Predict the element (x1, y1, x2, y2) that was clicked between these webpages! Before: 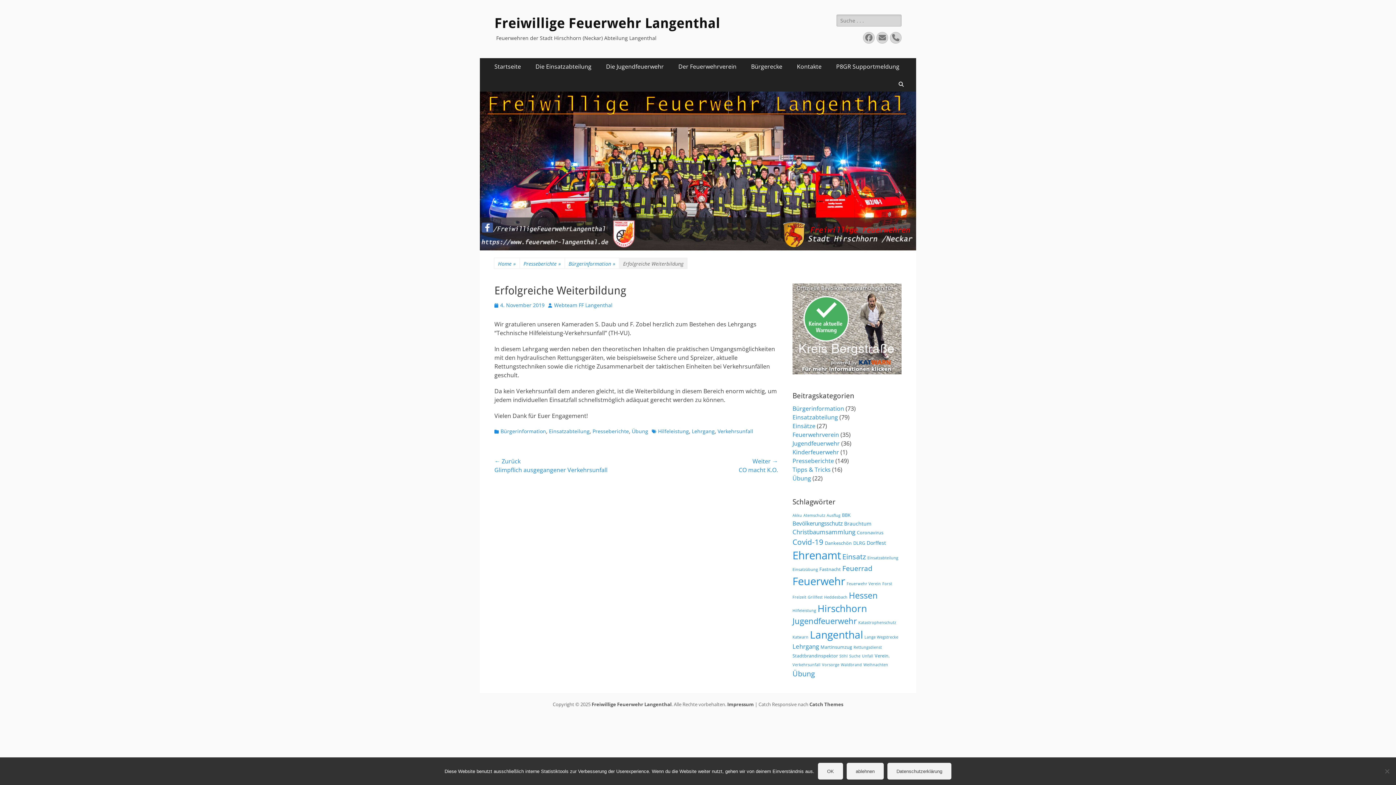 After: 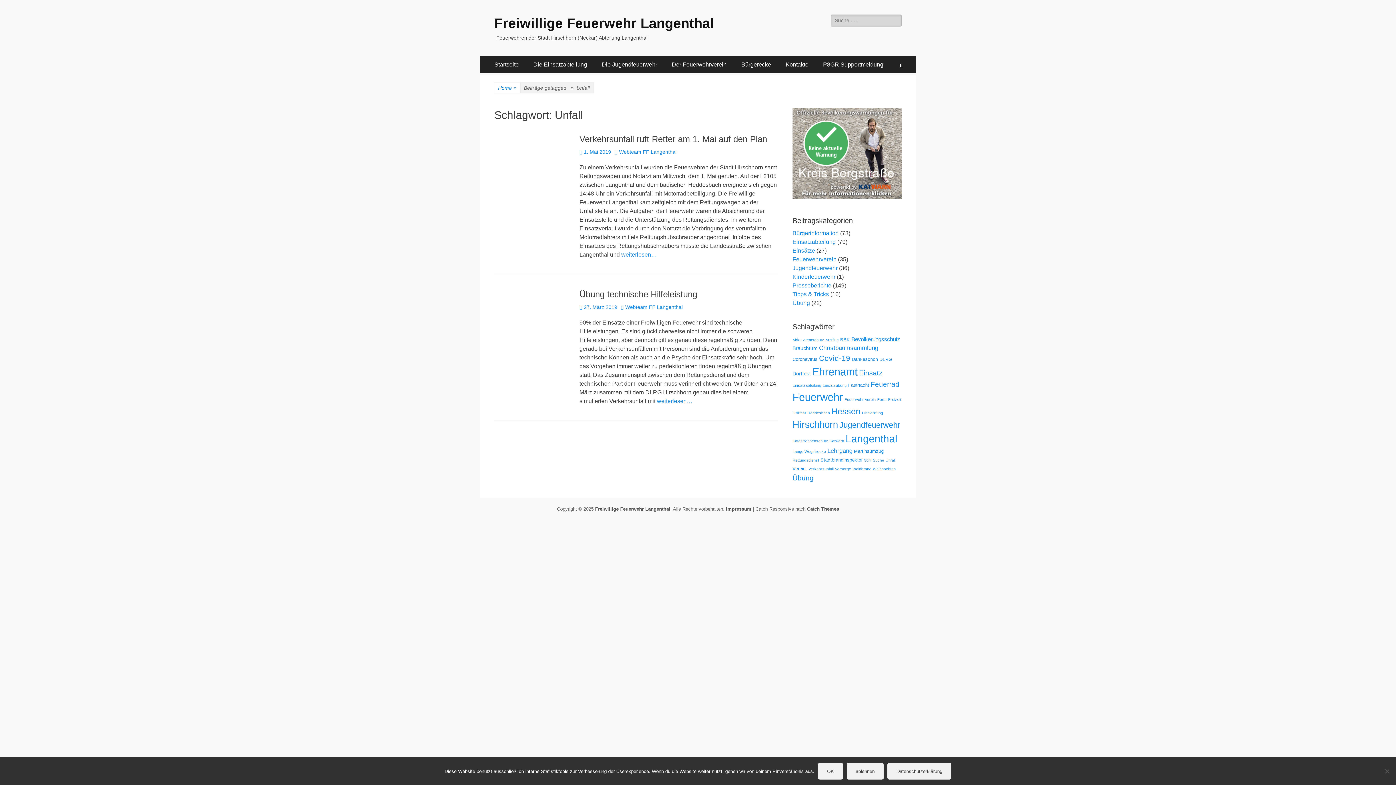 Action: label: Unfall (2 Einträge) bbox: (862, 653, 873, 659)